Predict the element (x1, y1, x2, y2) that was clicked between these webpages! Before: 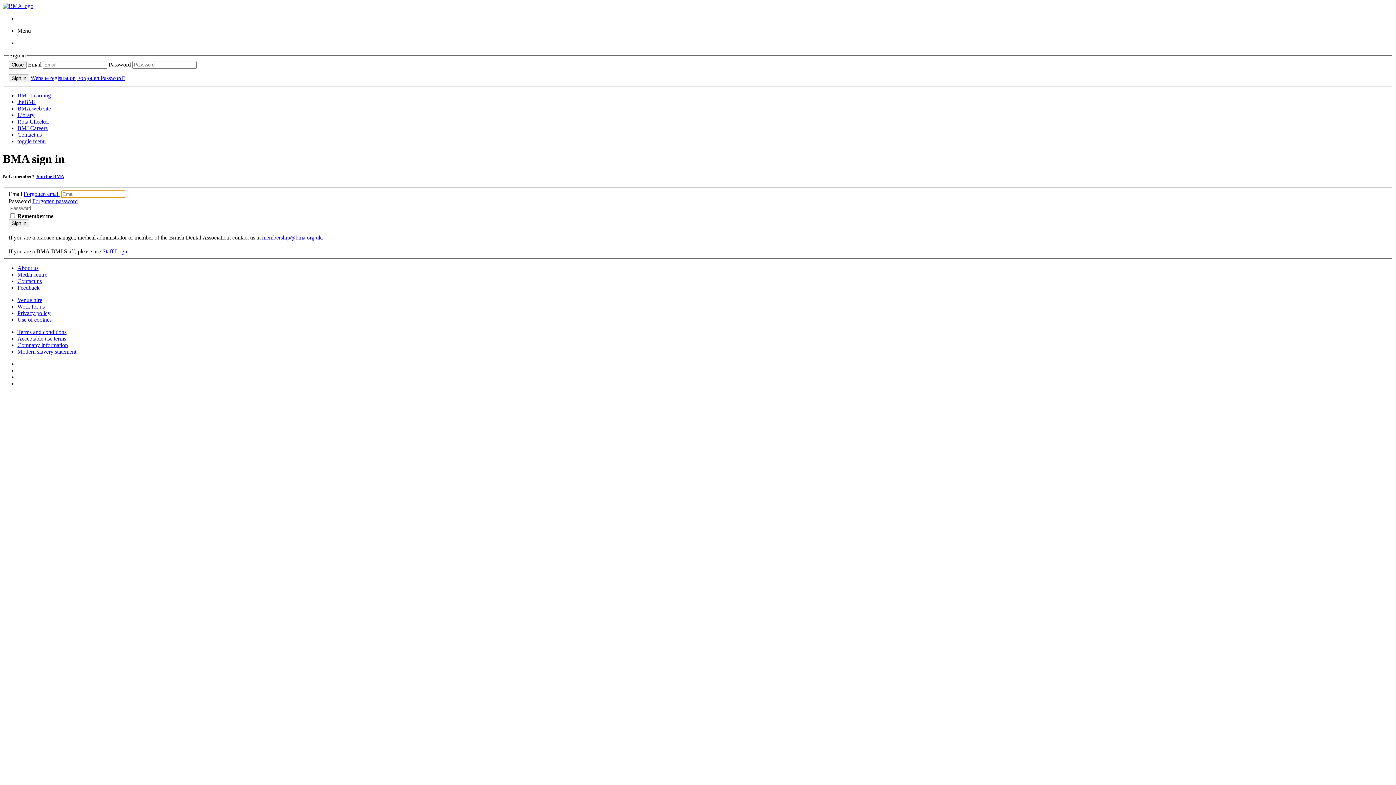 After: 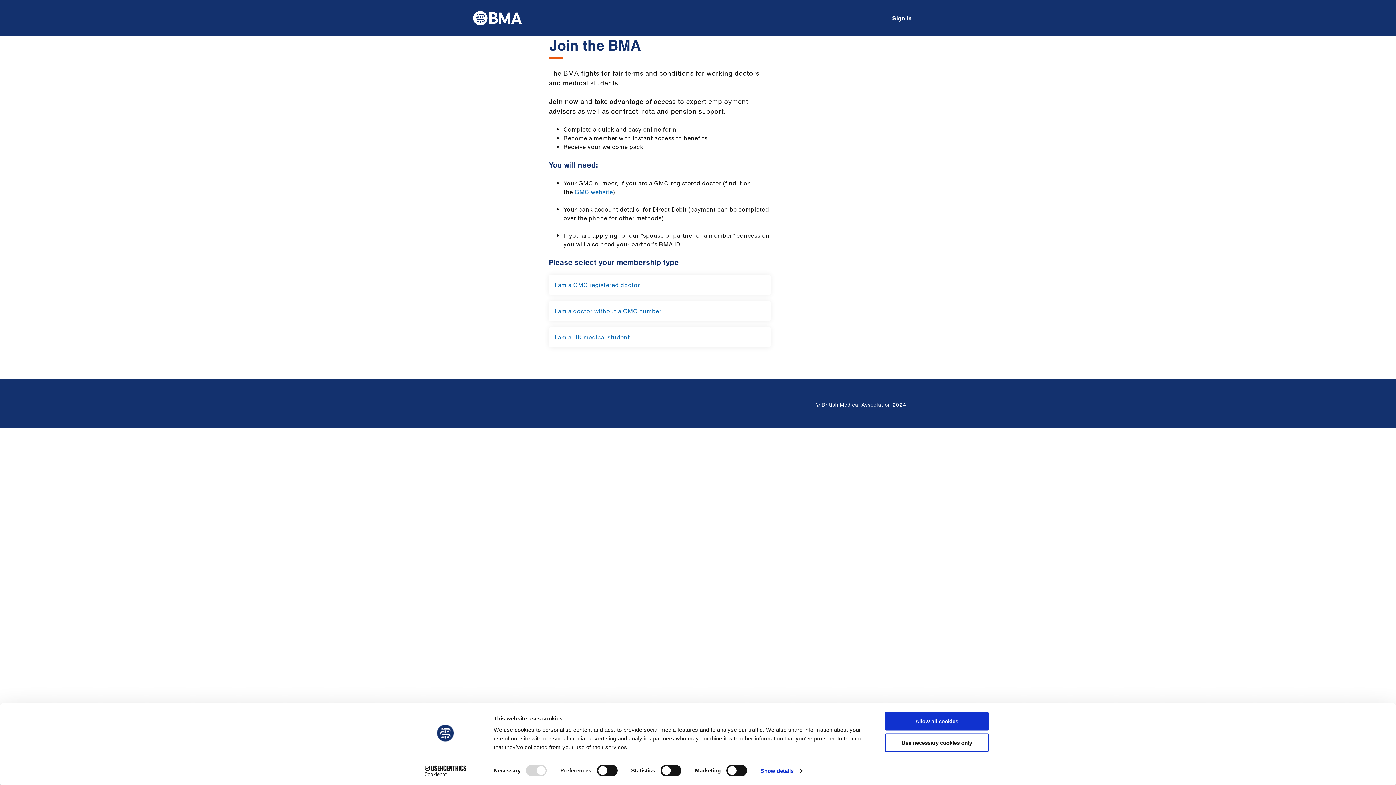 Action: label: Join the BMA bbox: (35, 173, 64, 179)